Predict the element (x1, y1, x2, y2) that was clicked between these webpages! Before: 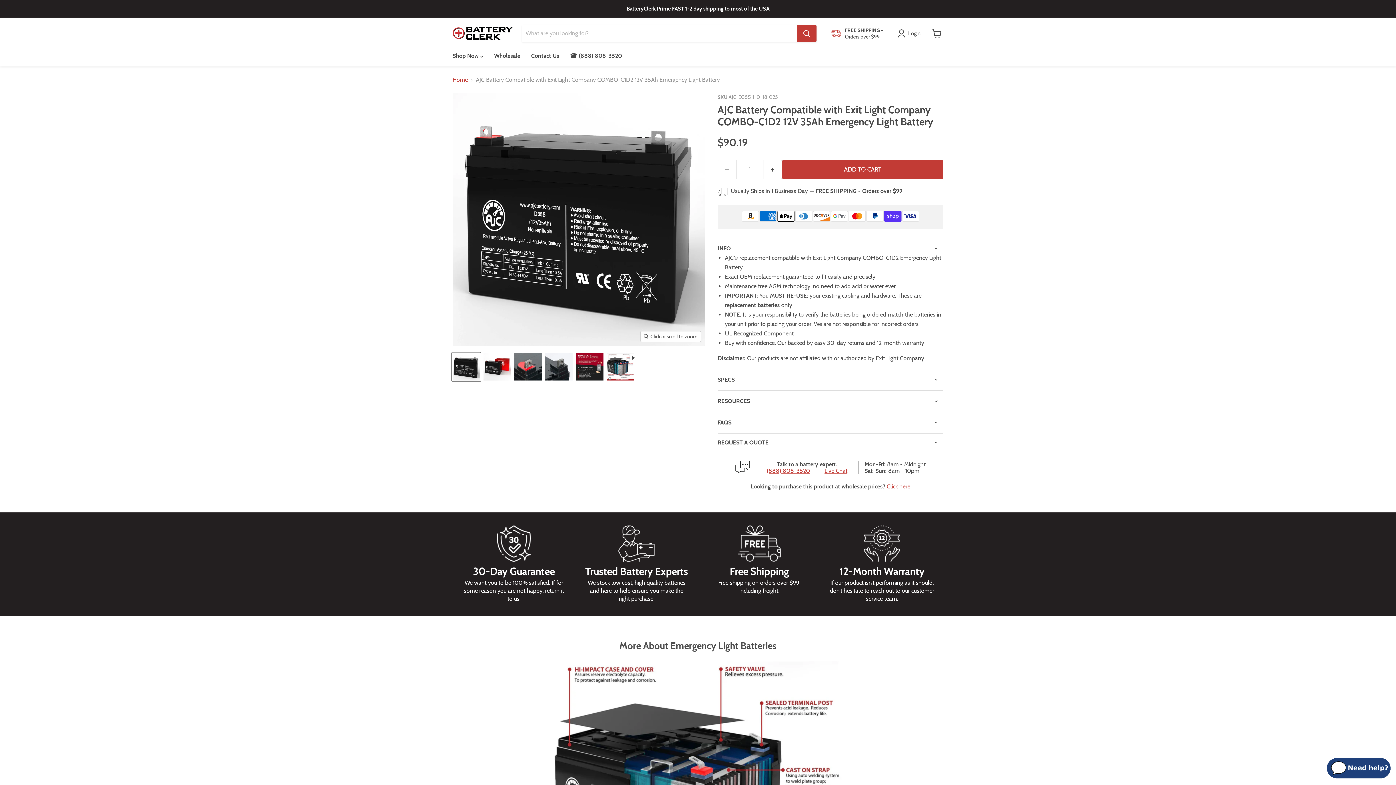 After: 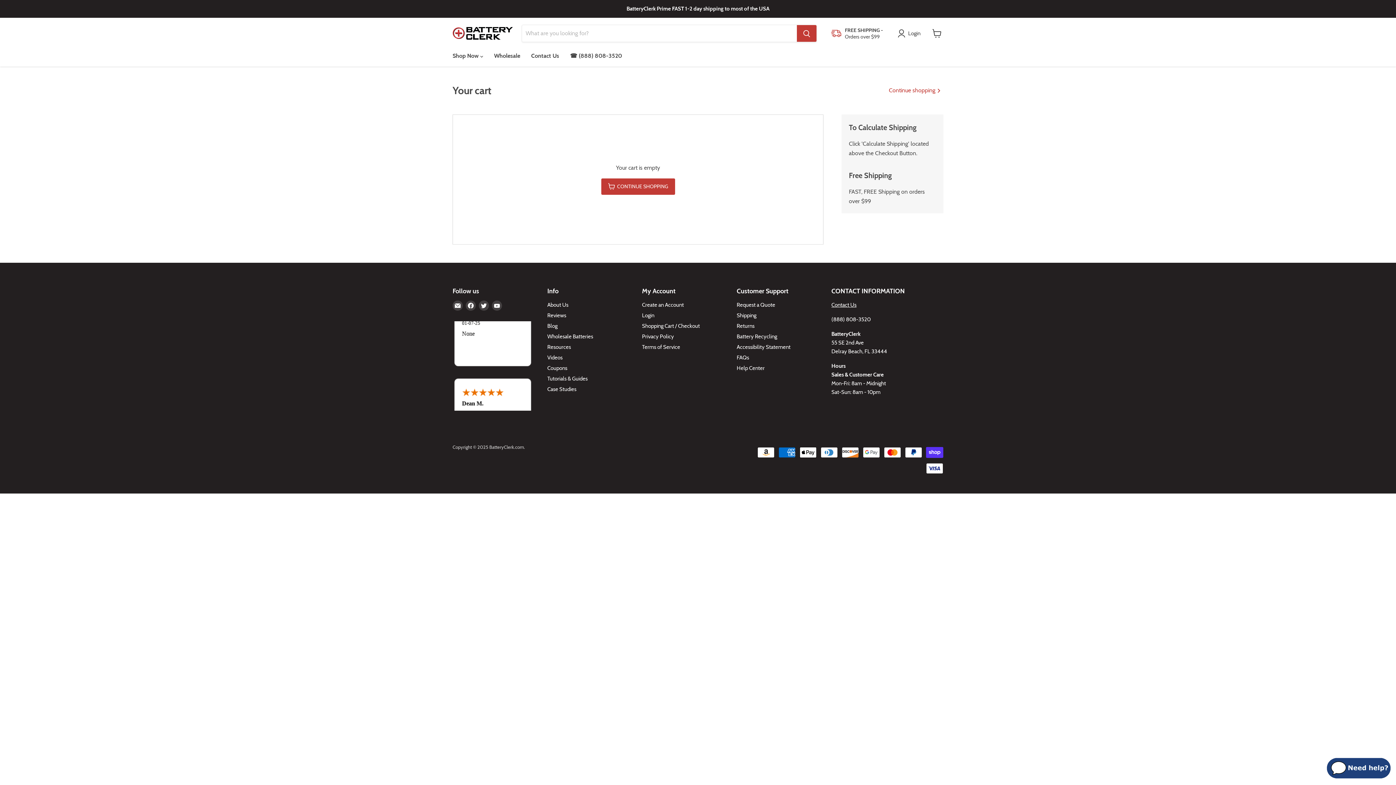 Action: label: View cart bbox: (929, 25, 945, 41)